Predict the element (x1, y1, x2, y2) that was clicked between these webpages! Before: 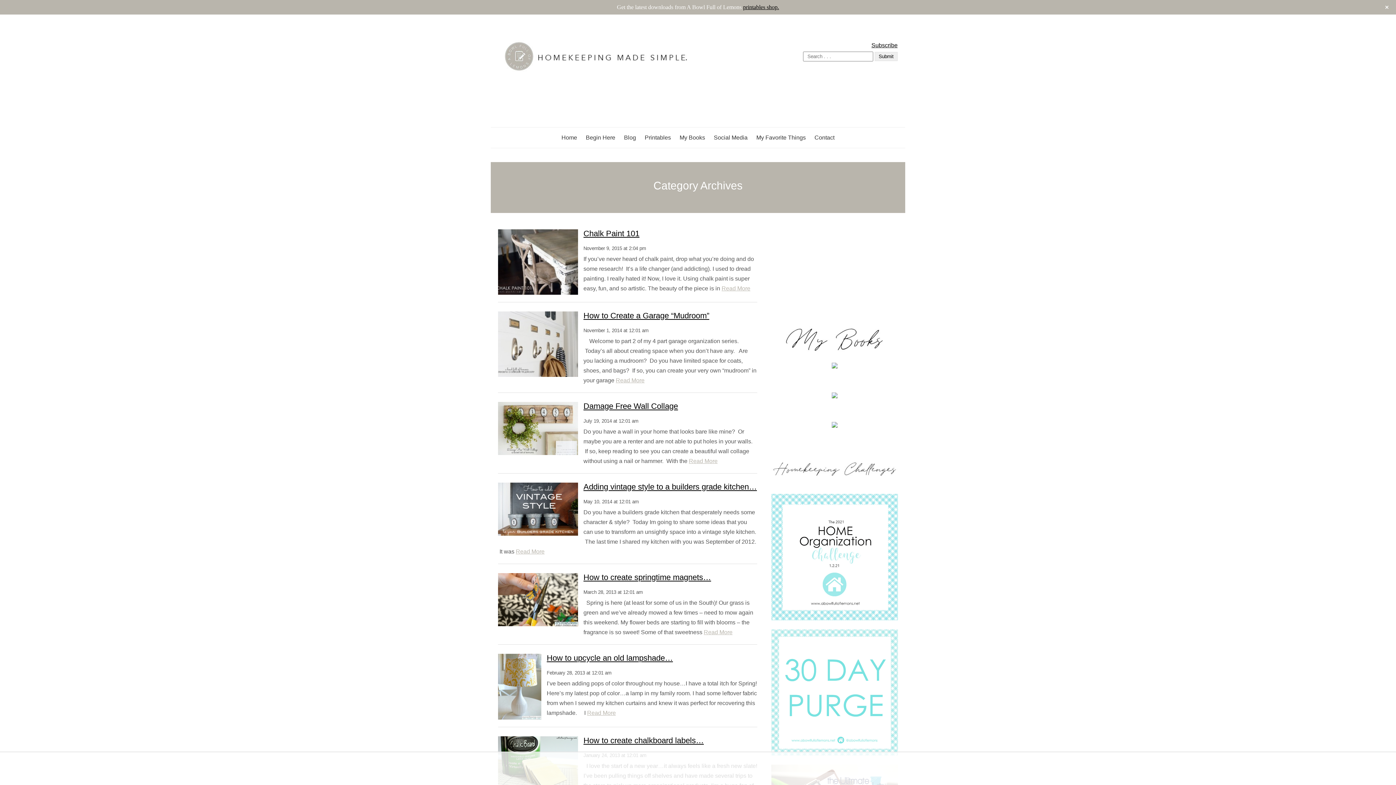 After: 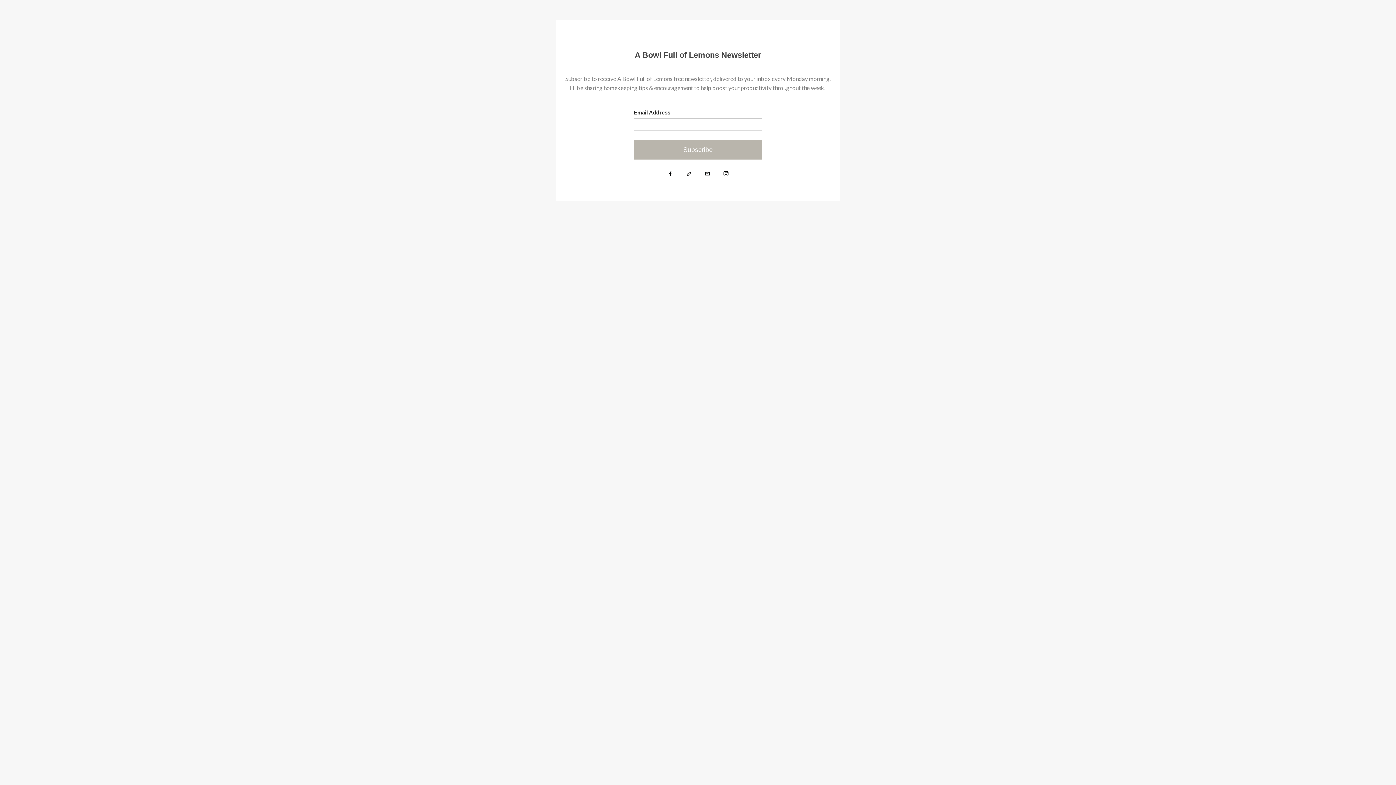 Action: label: Subscribe bbox: (871, 42, 897, 48)